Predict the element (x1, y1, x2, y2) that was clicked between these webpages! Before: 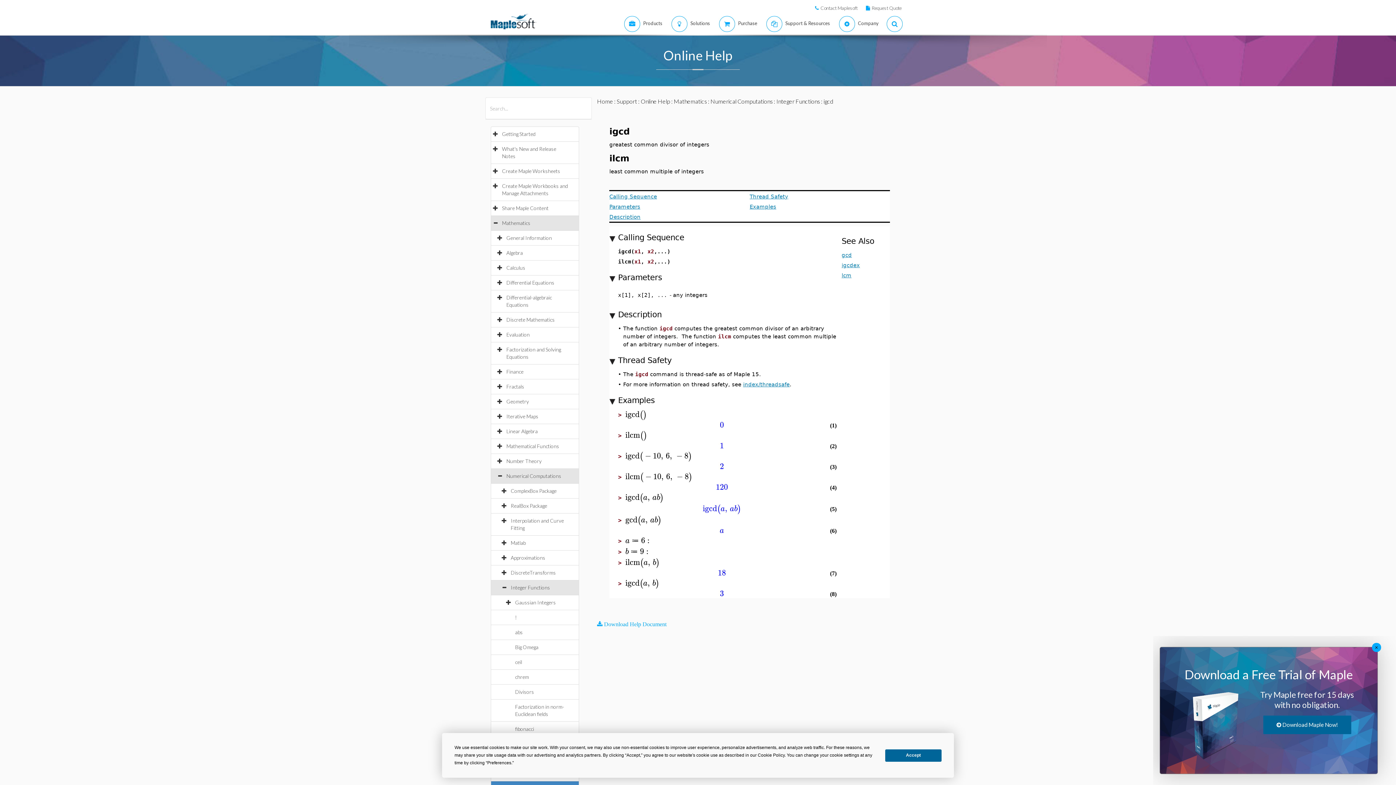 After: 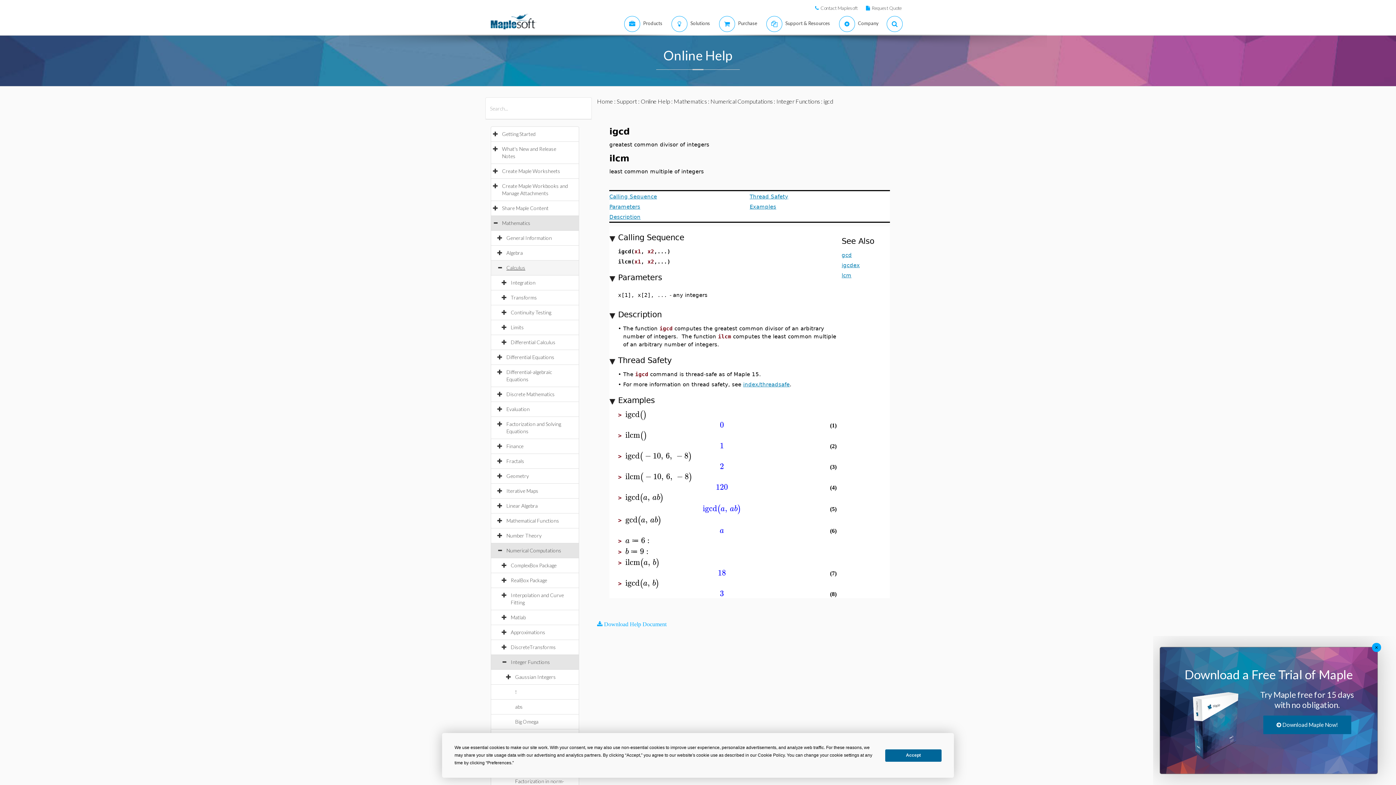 Action: bbox: (506, 264, 532, 270) label: Calculus